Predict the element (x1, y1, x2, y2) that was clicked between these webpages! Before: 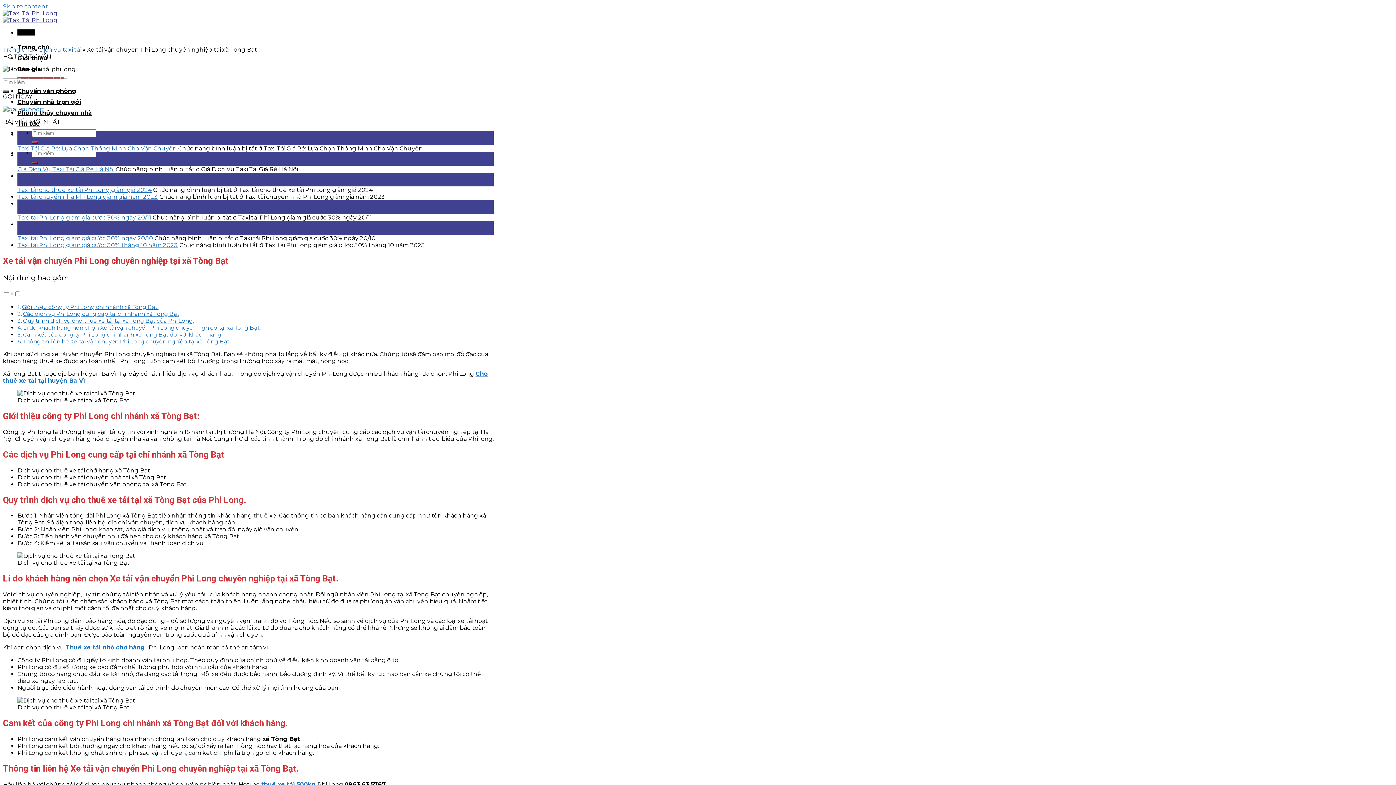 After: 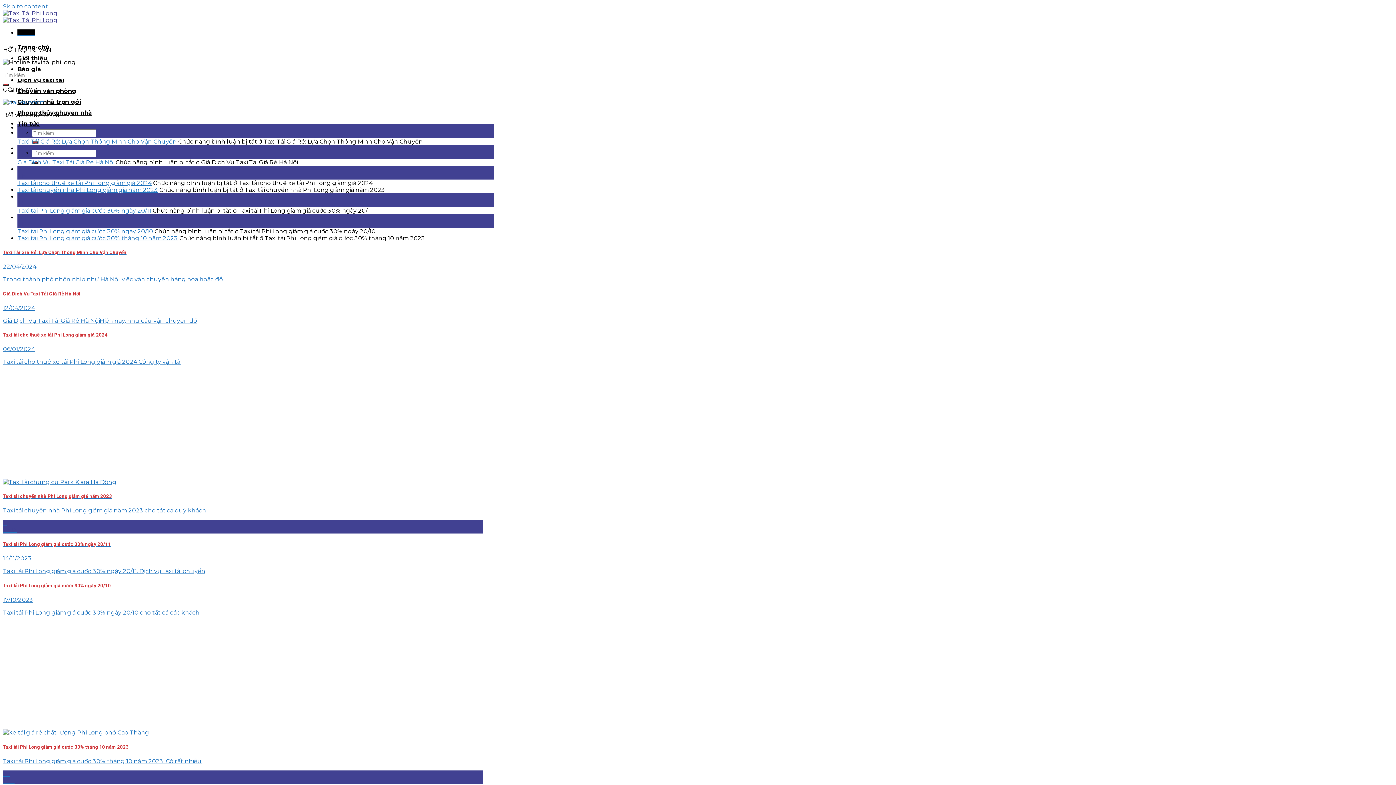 Action: bbox: (32, 161, 37, 164) label: Submit